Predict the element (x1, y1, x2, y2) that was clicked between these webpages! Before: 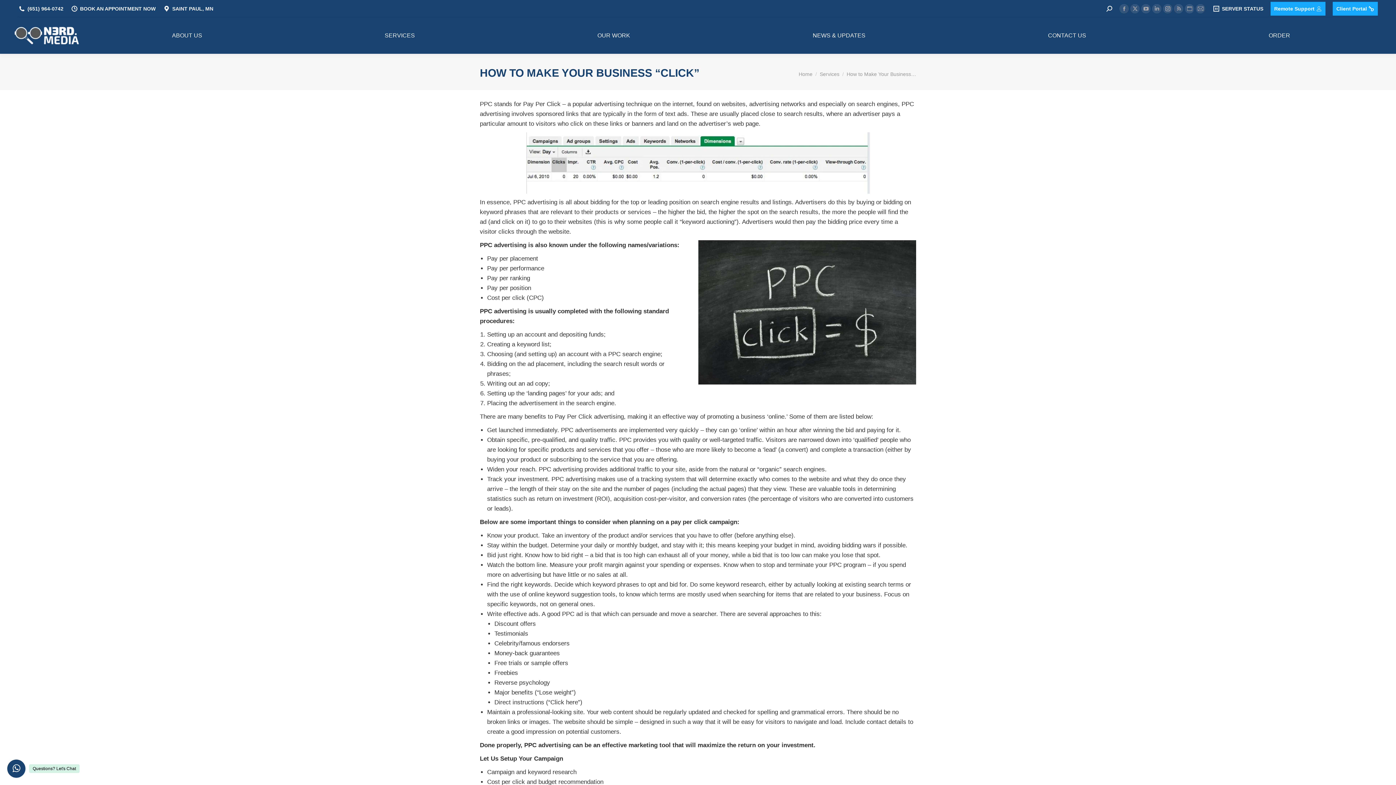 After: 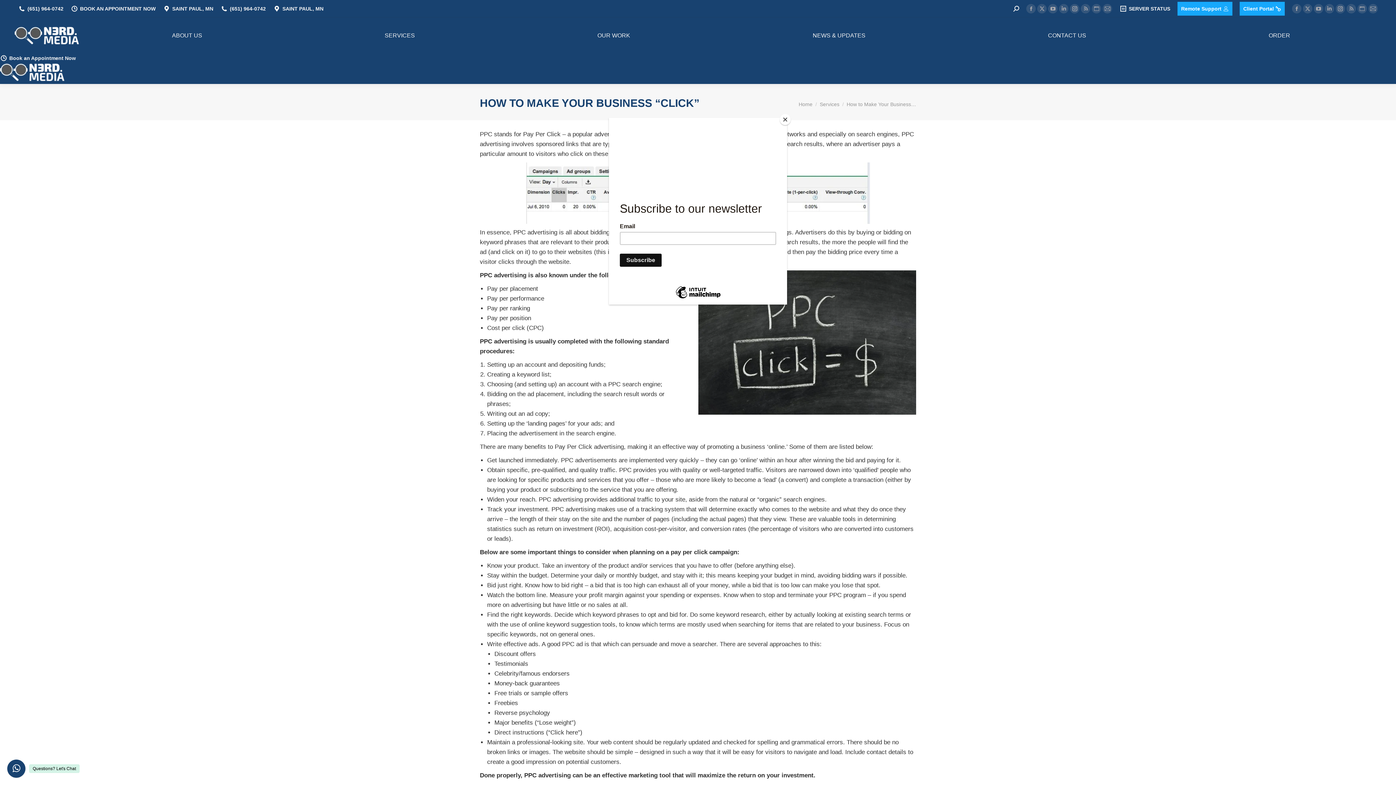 Action: label: (651) 964-0742 bbox: (18, 5, 63, 12)